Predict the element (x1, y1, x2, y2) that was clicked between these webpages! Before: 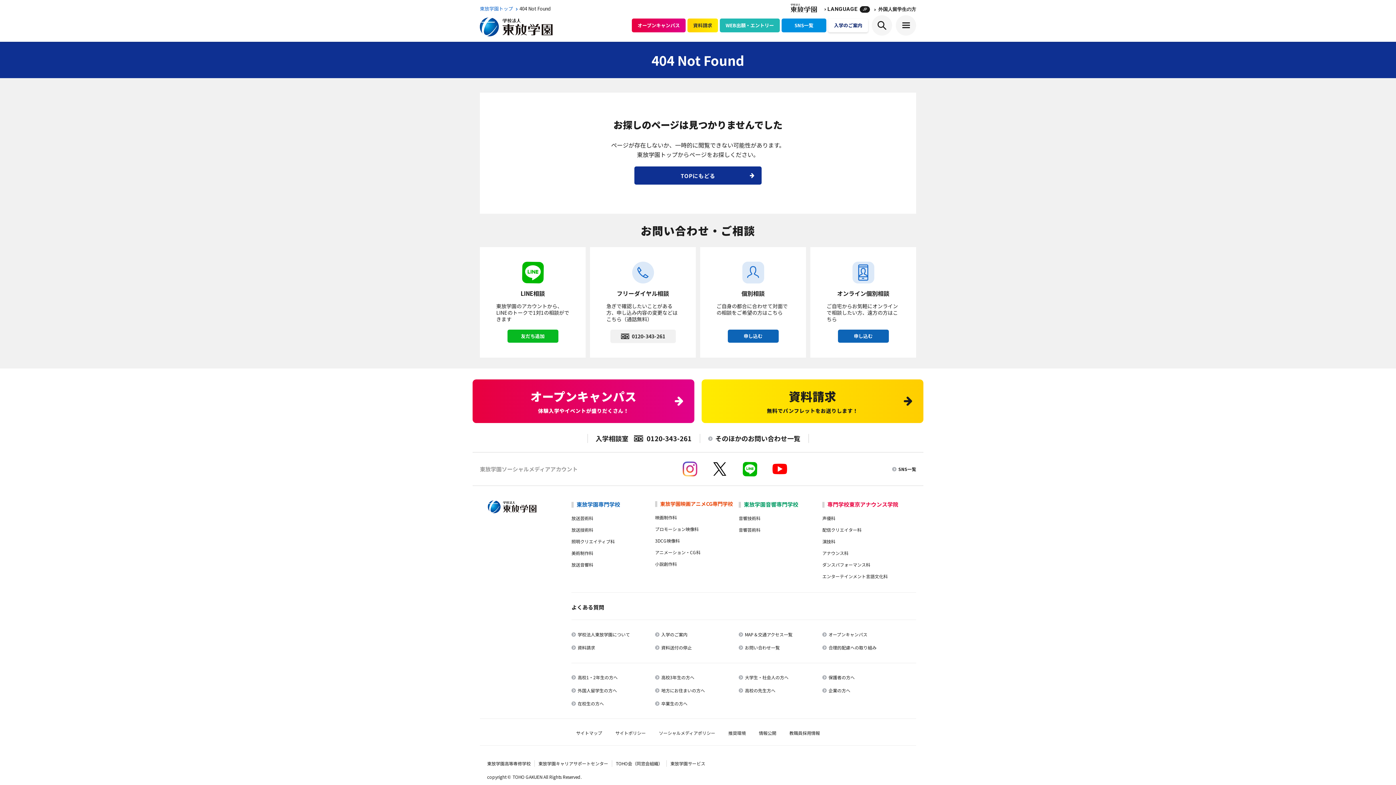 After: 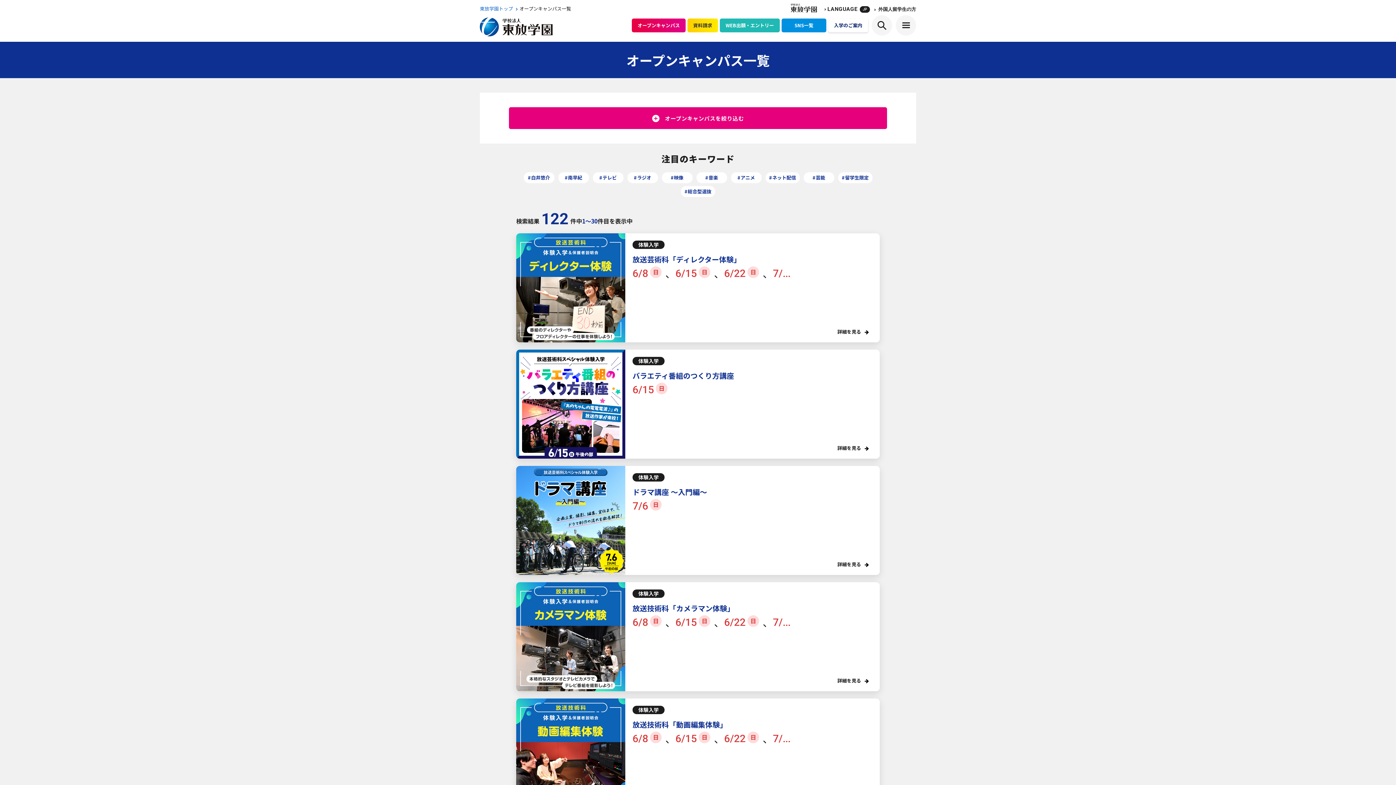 Action: bbox: (632, 18, 685, 32) label: オープンキャンパス